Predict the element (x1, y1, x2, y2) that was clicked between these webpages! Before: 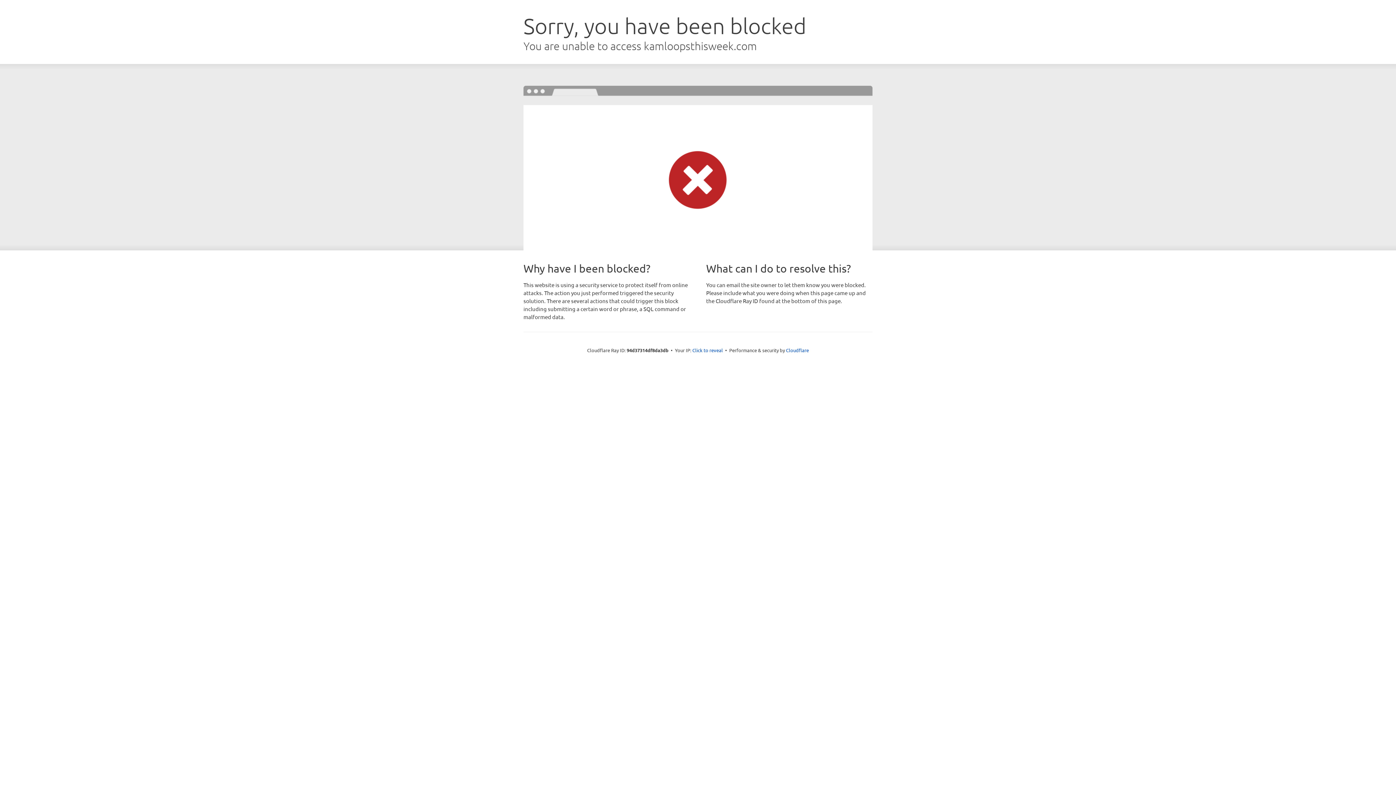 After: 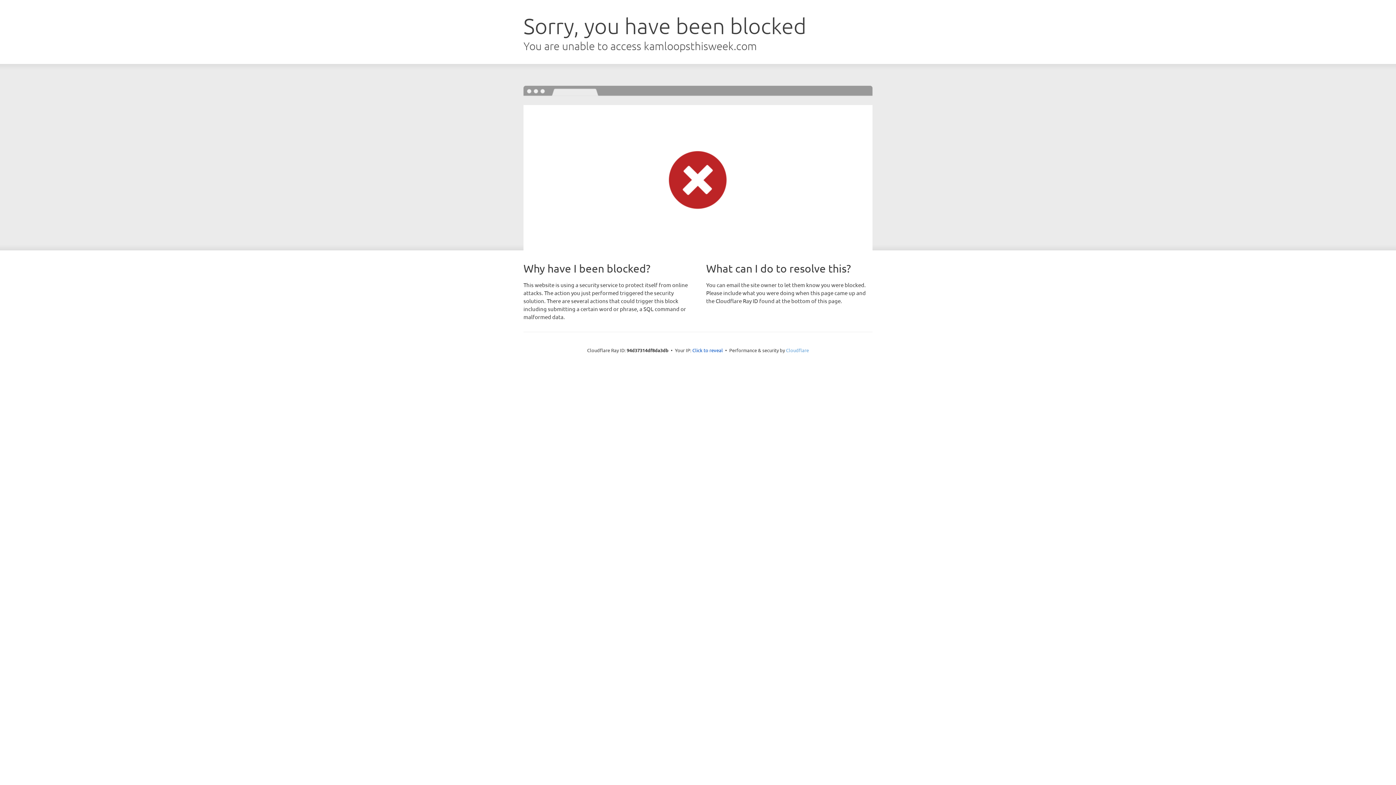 Action: label: Cloudflare bbox: (786, 347, 809, 353)